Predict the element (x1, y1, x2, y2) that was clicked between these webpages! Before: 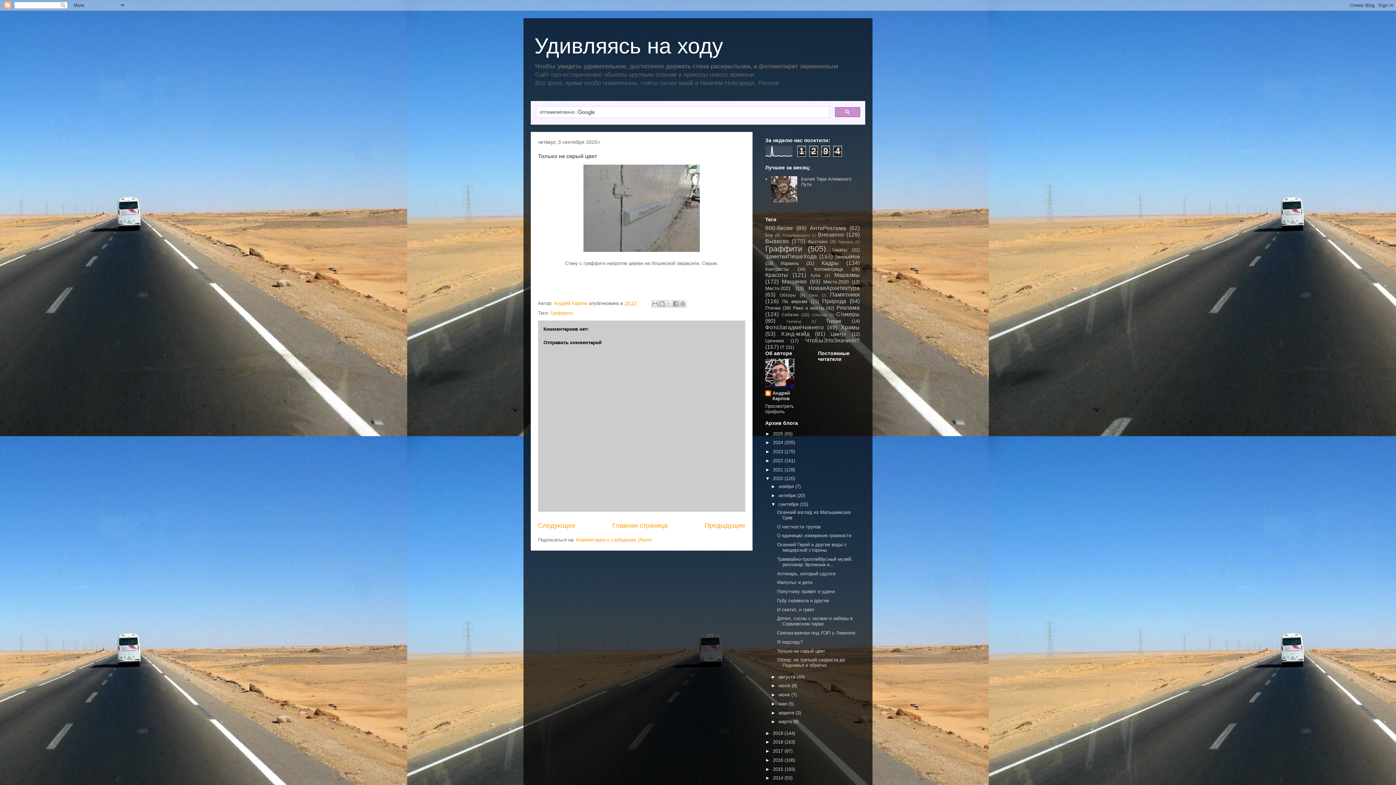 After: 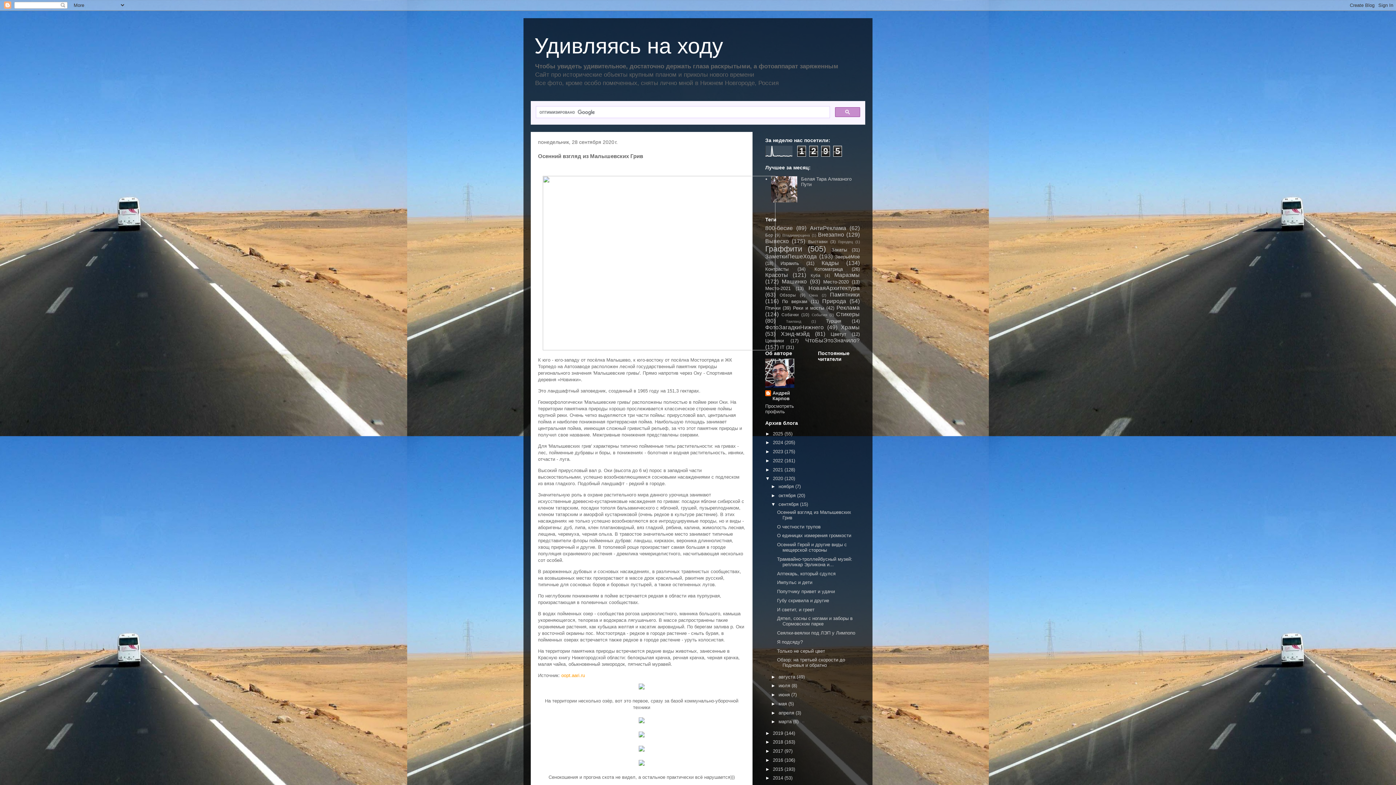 Action: bbox: (777, 509, 851, 520) label: Осенний взгляд из Малышевских Грив